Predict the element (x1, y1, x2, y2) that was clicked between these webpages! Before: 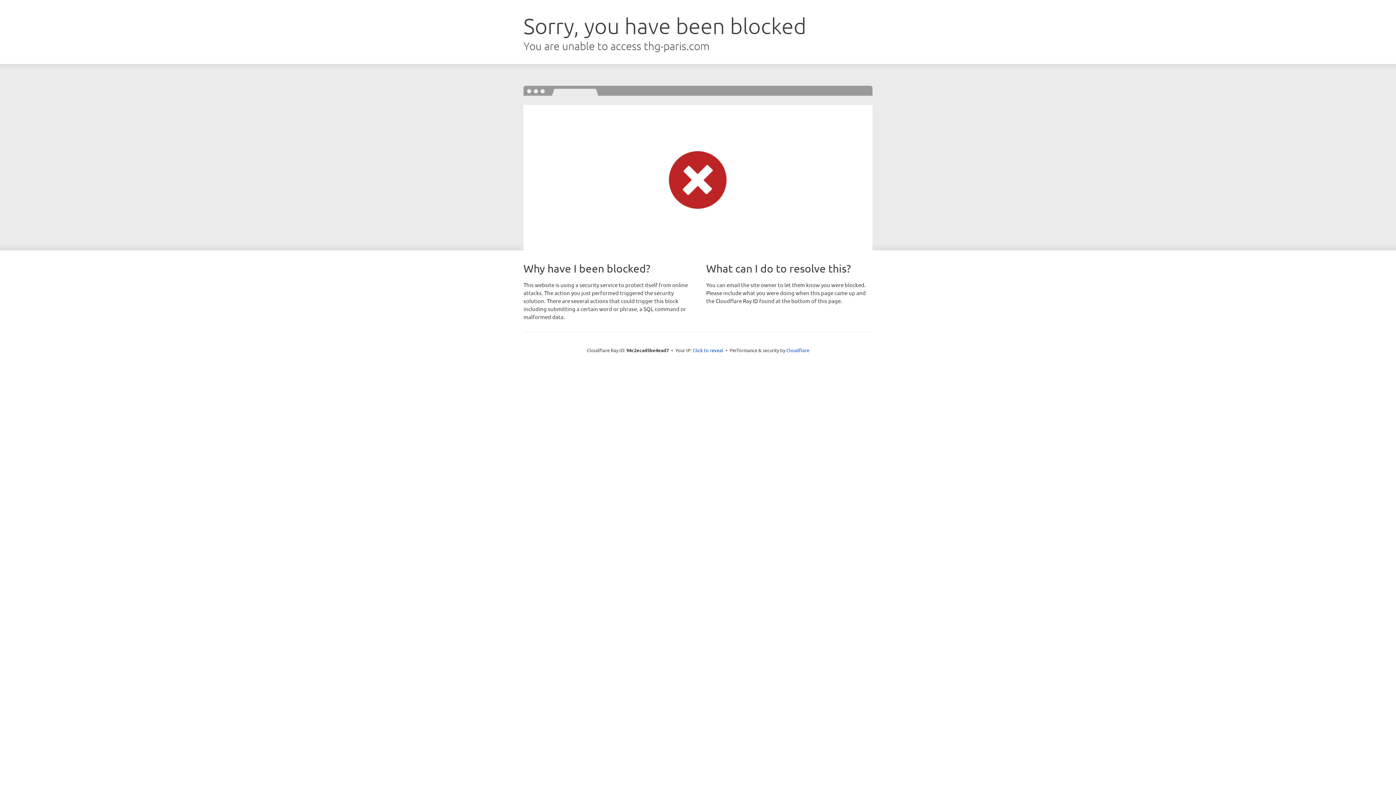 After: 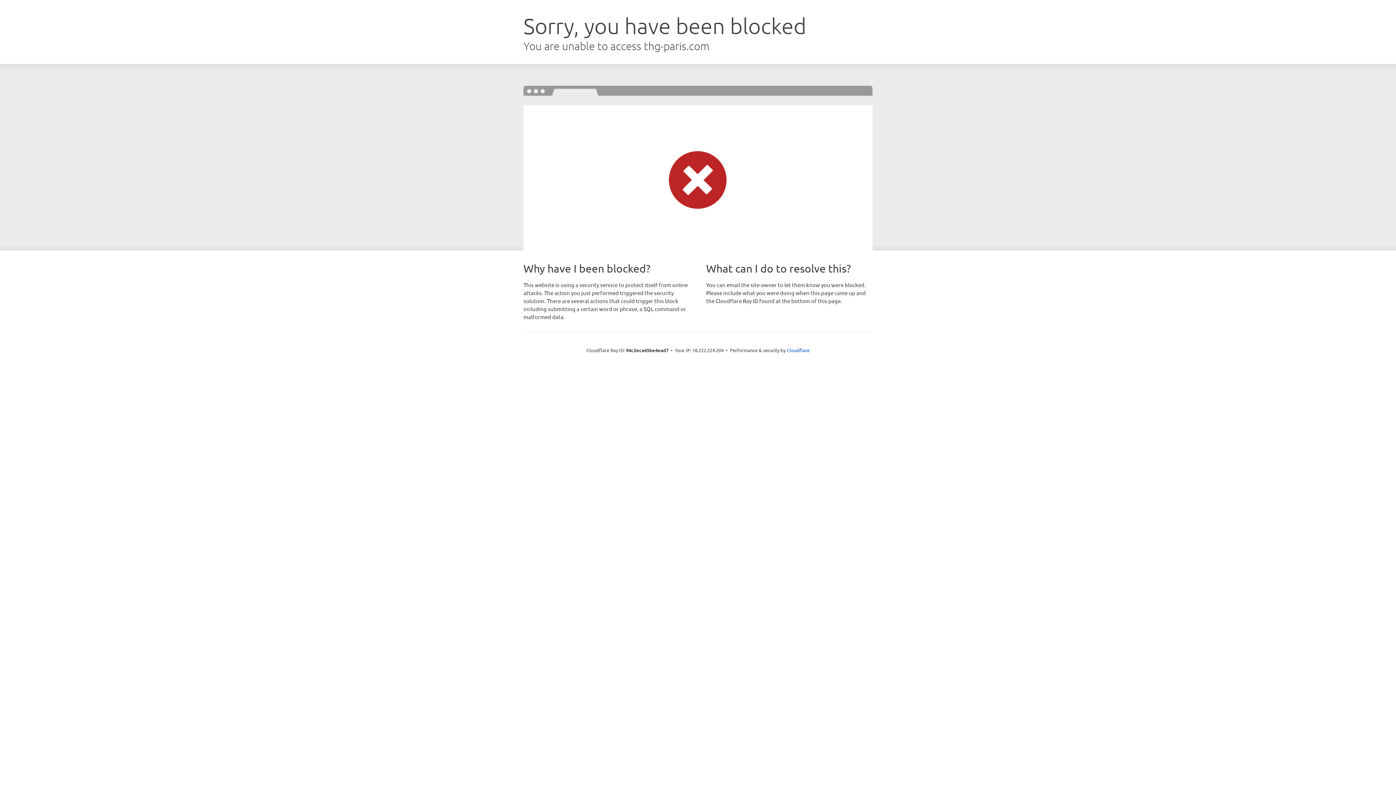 Action: bbox: (692, 346, 723, 353) label: Click to reveal